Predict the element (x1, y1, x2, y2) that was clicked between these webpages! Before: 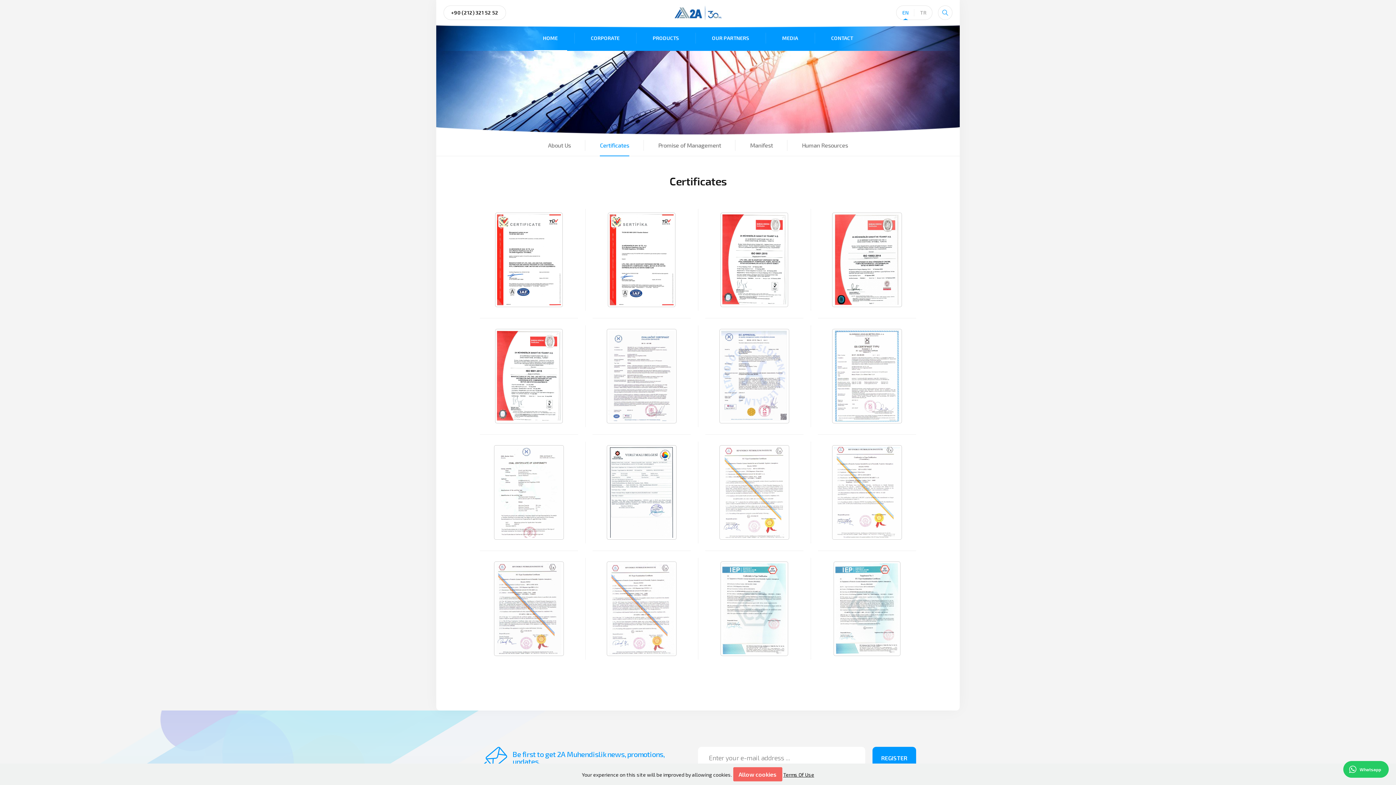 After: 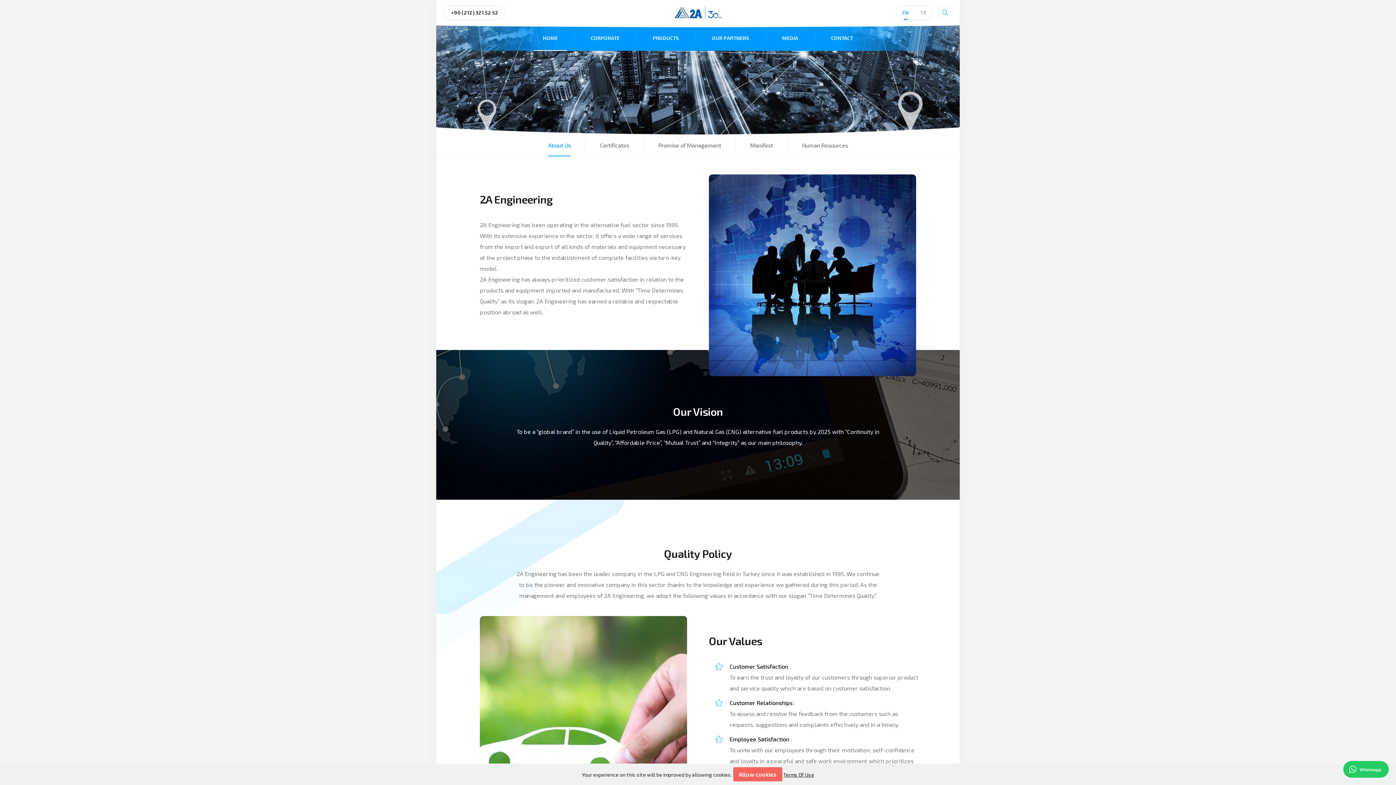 Action: label: About Us bbox: (548, 134, 570, 156)